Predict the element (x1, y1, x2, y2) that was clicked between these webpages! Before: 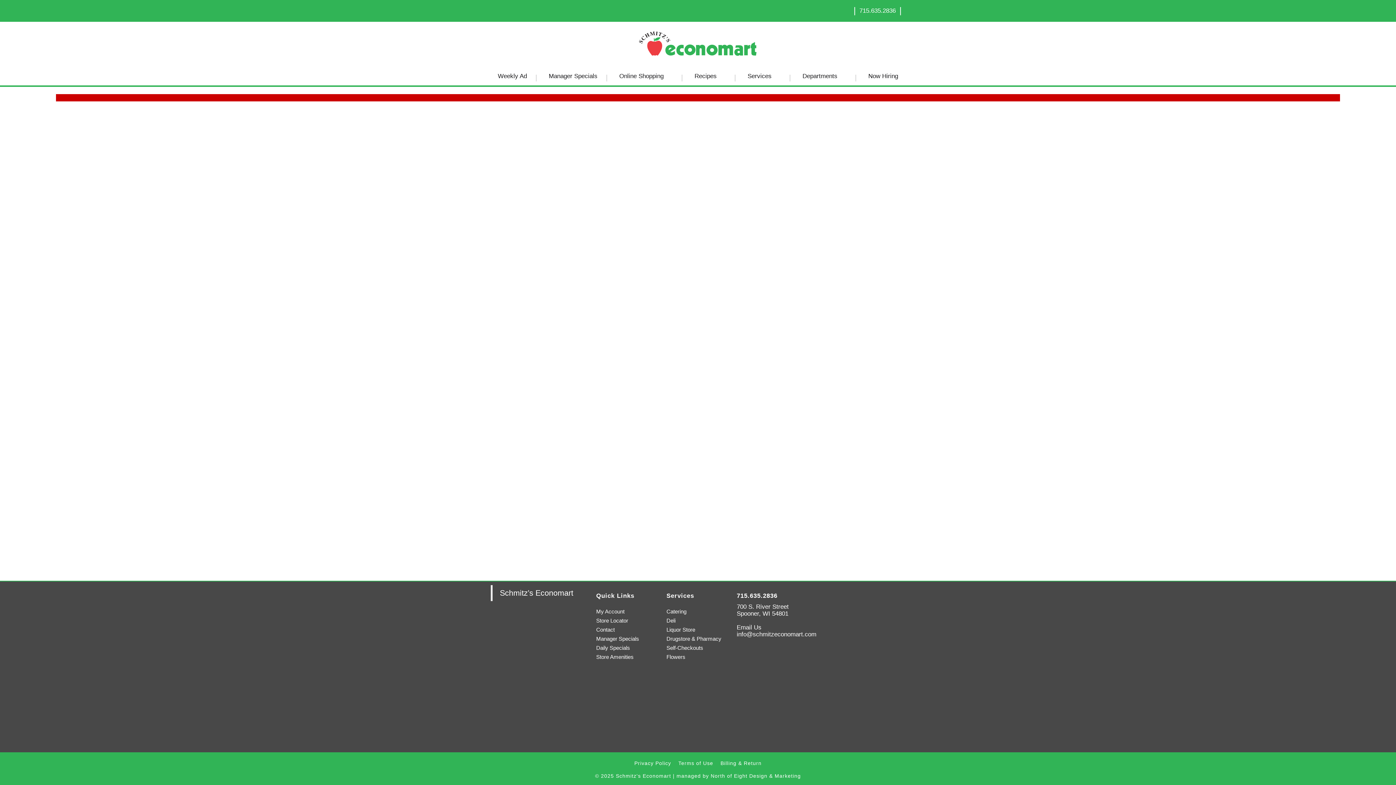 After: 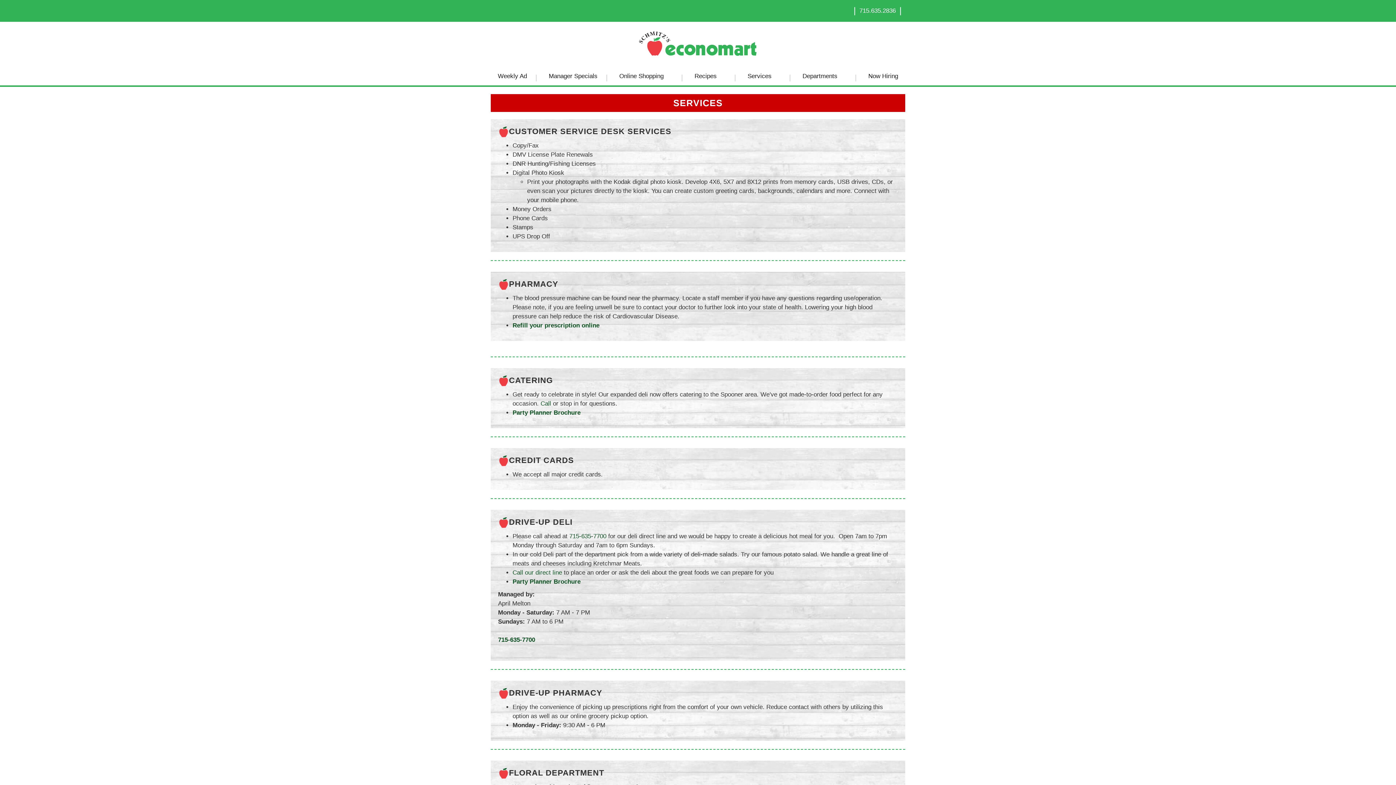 Action: bbox: (738, 67, 790, 85) label: Services